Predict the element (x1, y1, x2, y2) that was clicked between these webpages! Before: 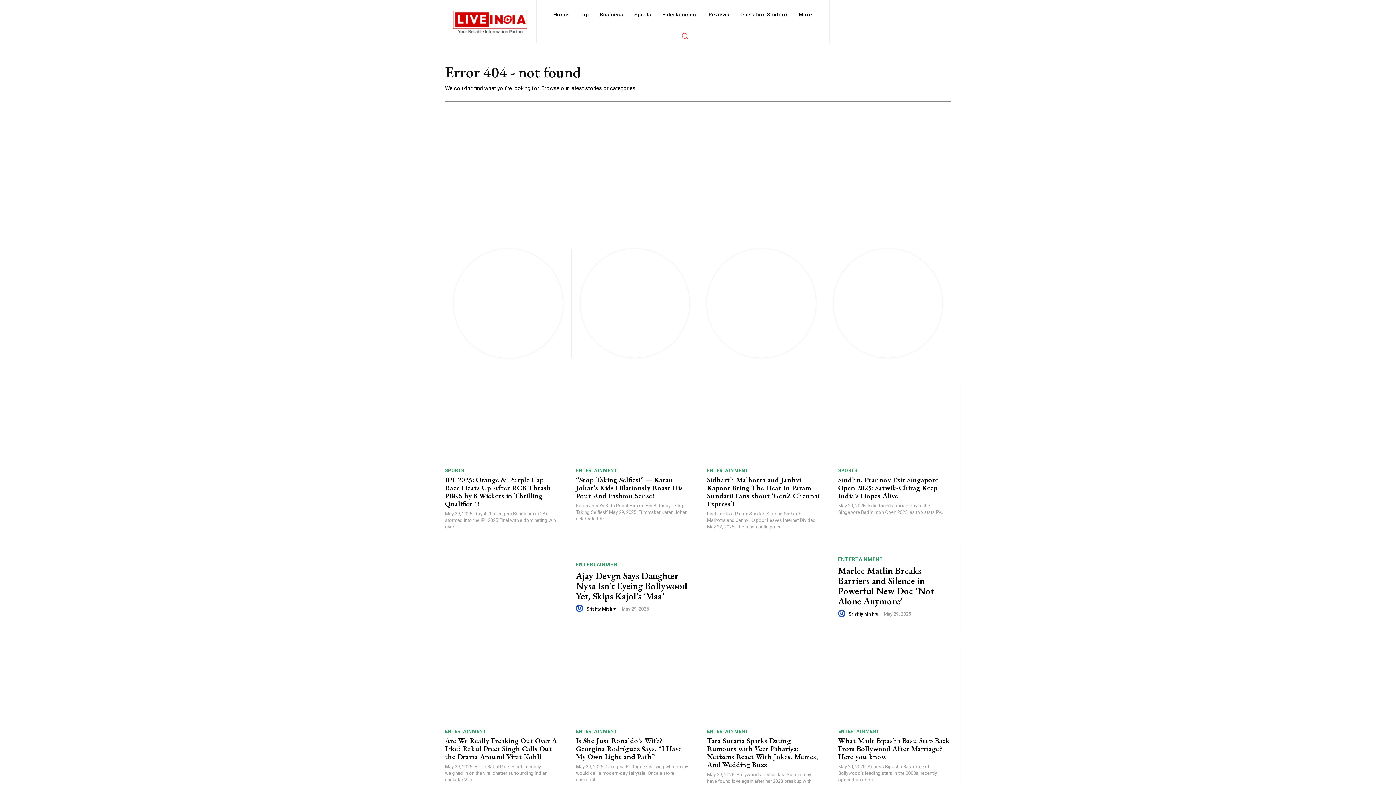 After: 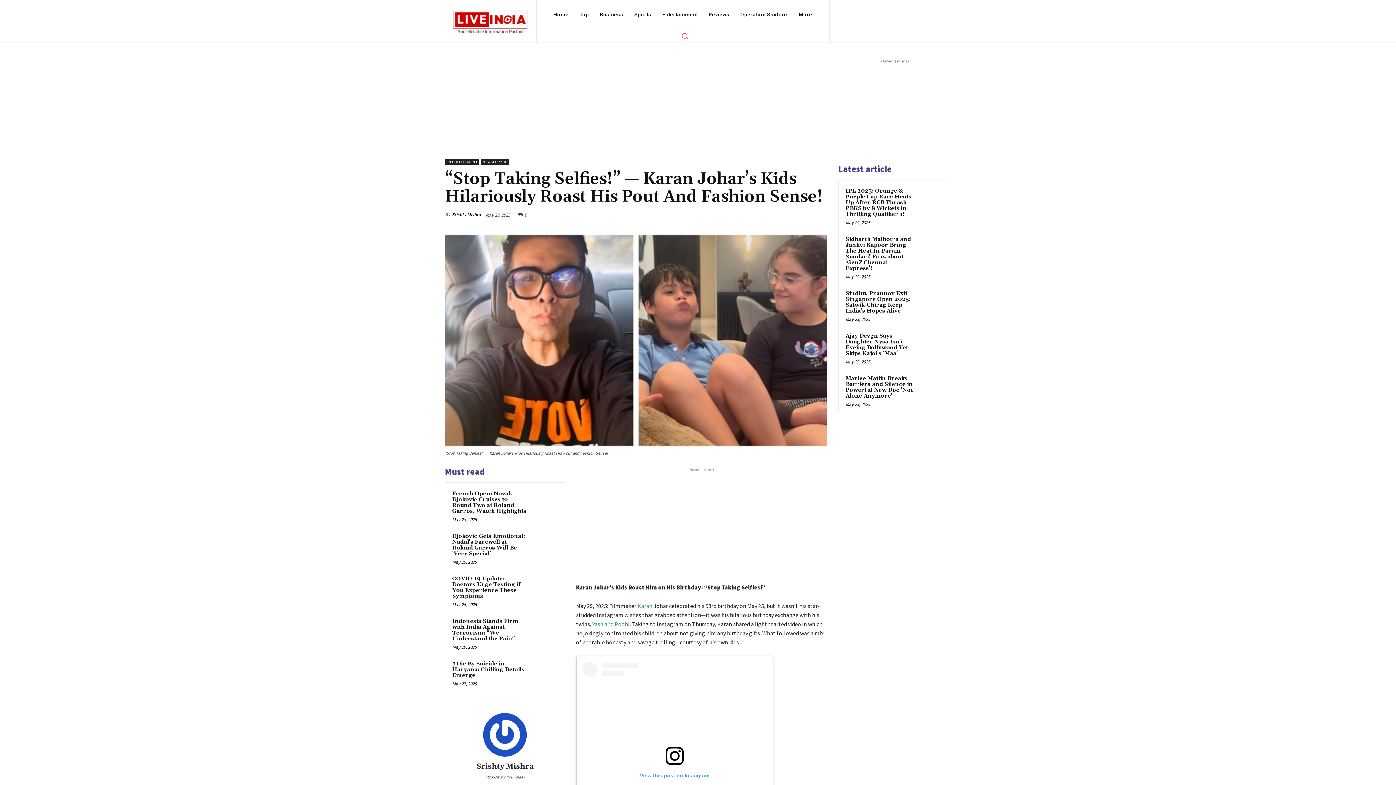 Action: bbox: (576, 383, 688, 462)